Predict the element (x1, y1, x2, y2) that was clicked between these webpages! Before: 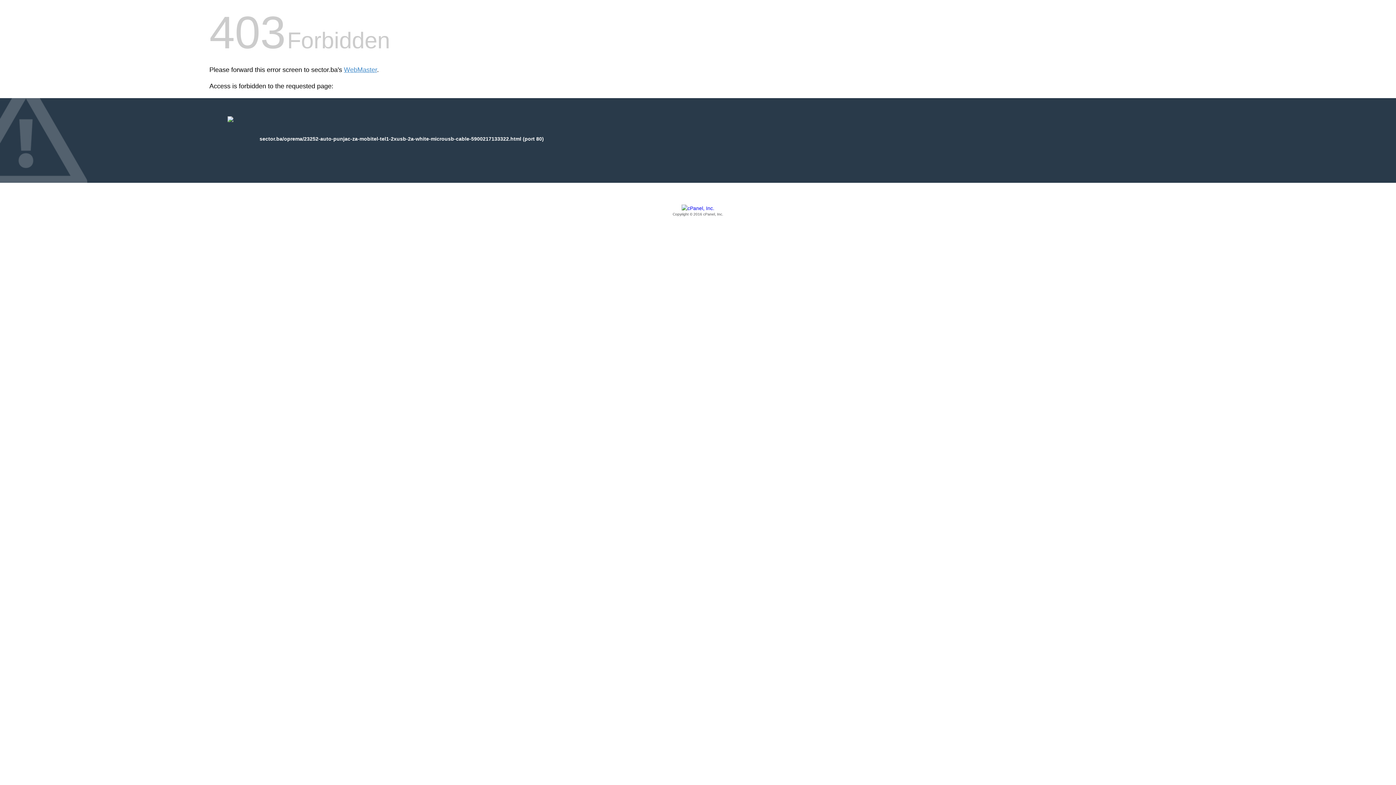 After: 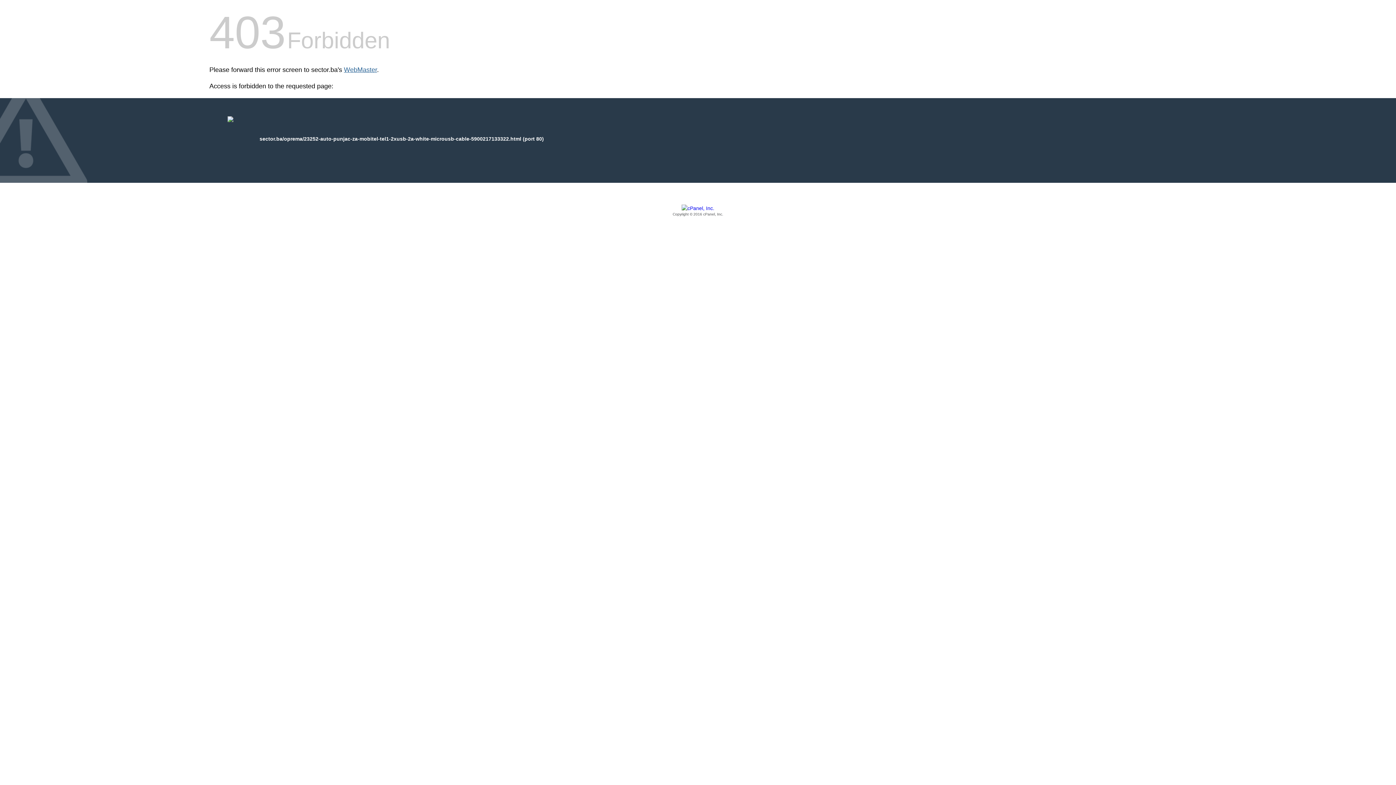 Action: bbox: (344, 66, 377, 73) label: WebMaster